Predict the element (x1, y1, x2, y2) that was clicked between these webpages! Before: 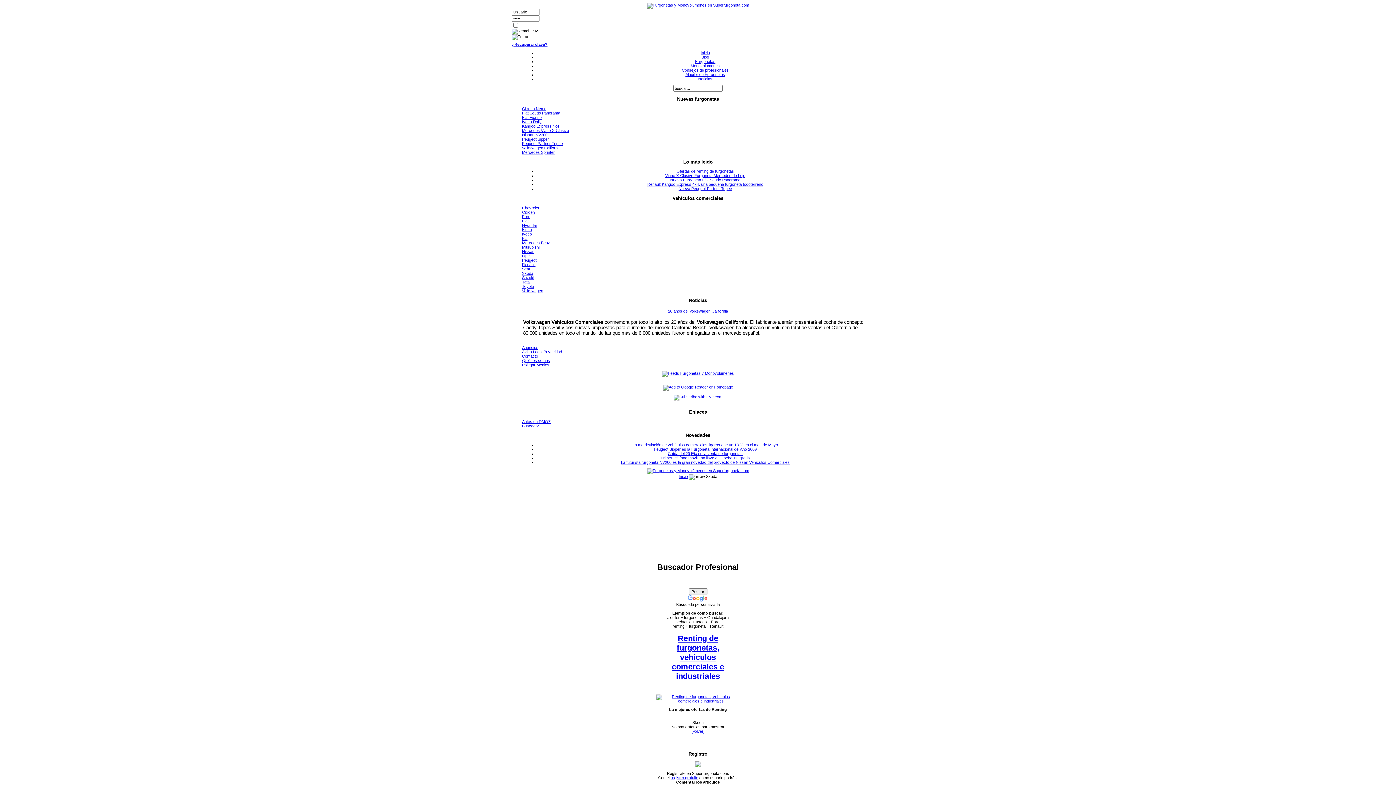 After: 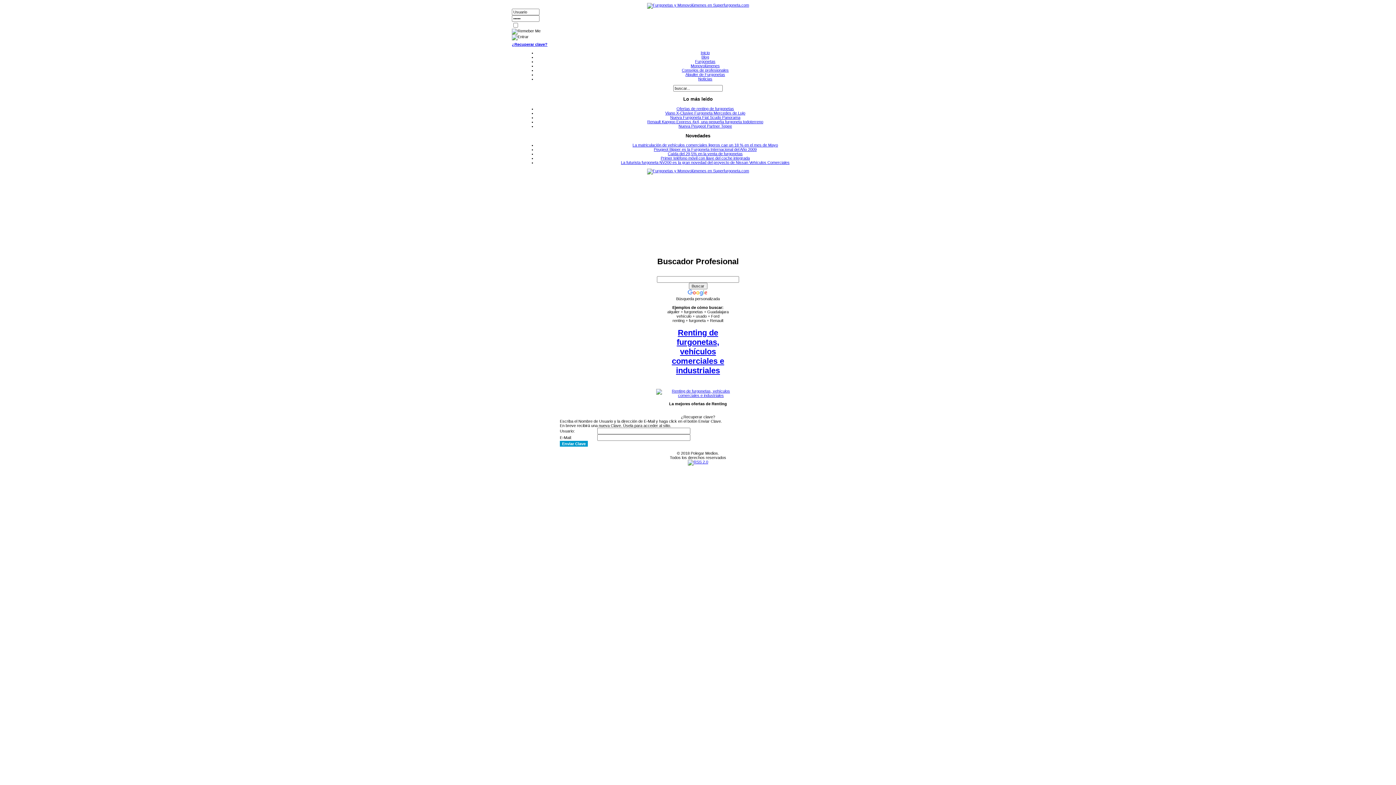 Action: bbox: (512, 42, 547, 46) label: ¿Recuperar clave?